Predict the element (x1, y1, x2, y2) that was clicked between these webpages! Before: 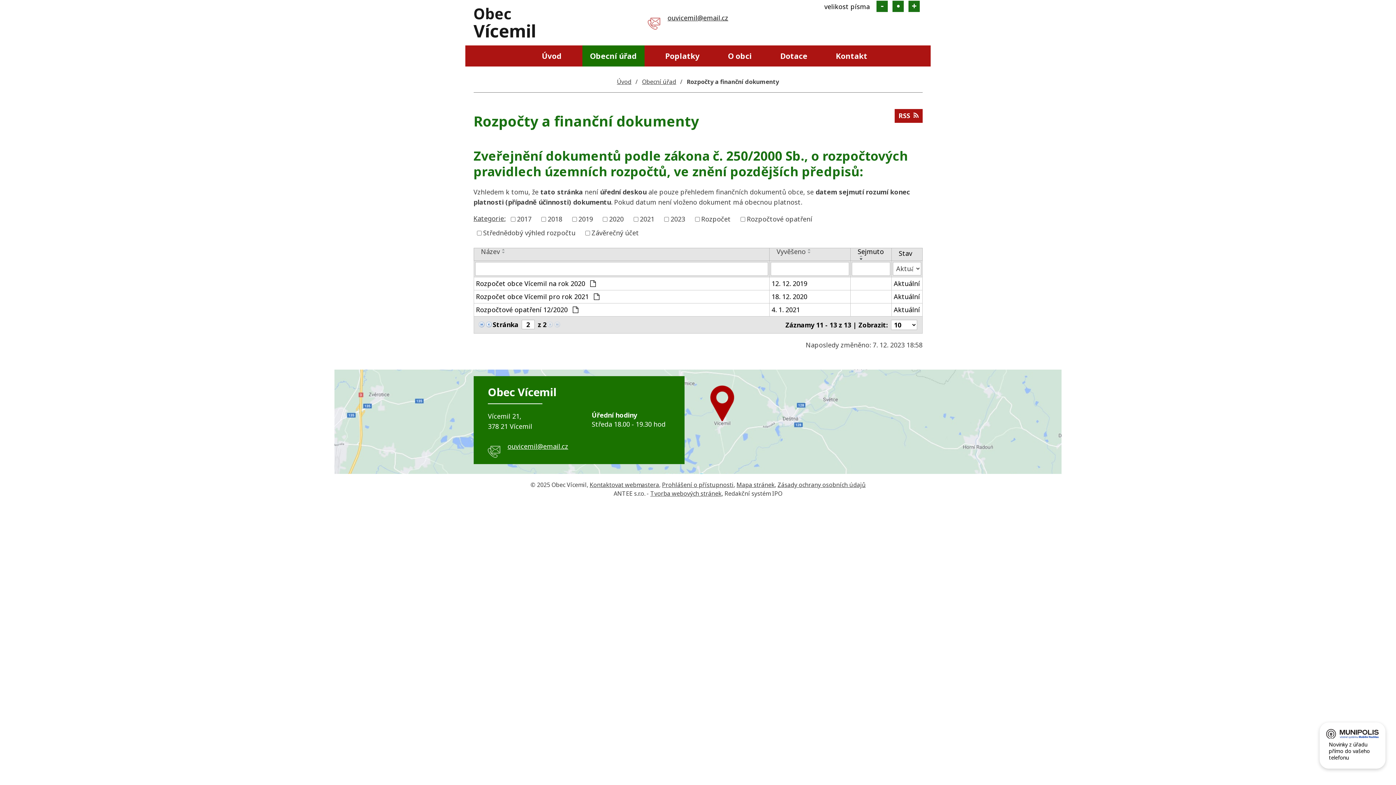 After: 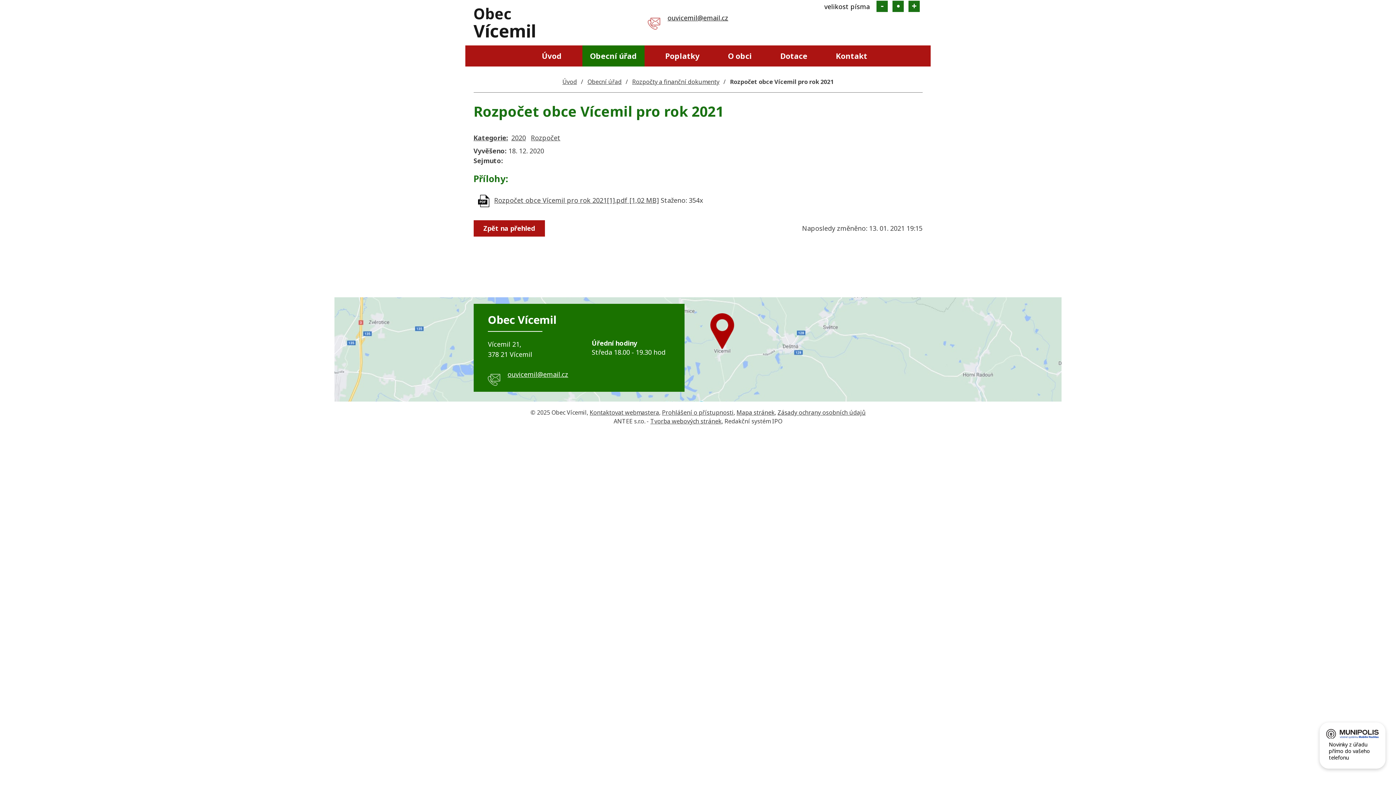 Action: bbox: (771, 291, 848, 301) label: 18. 12. 2020